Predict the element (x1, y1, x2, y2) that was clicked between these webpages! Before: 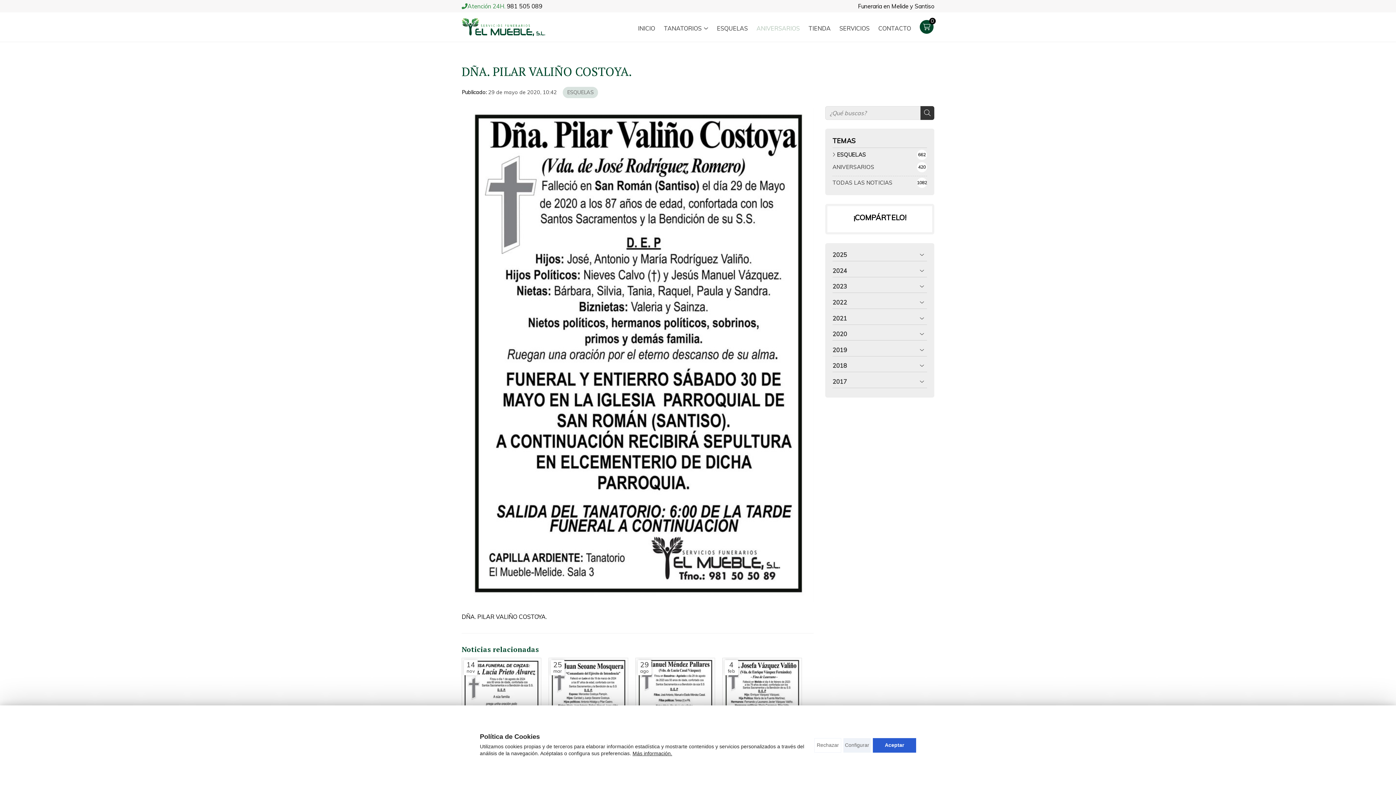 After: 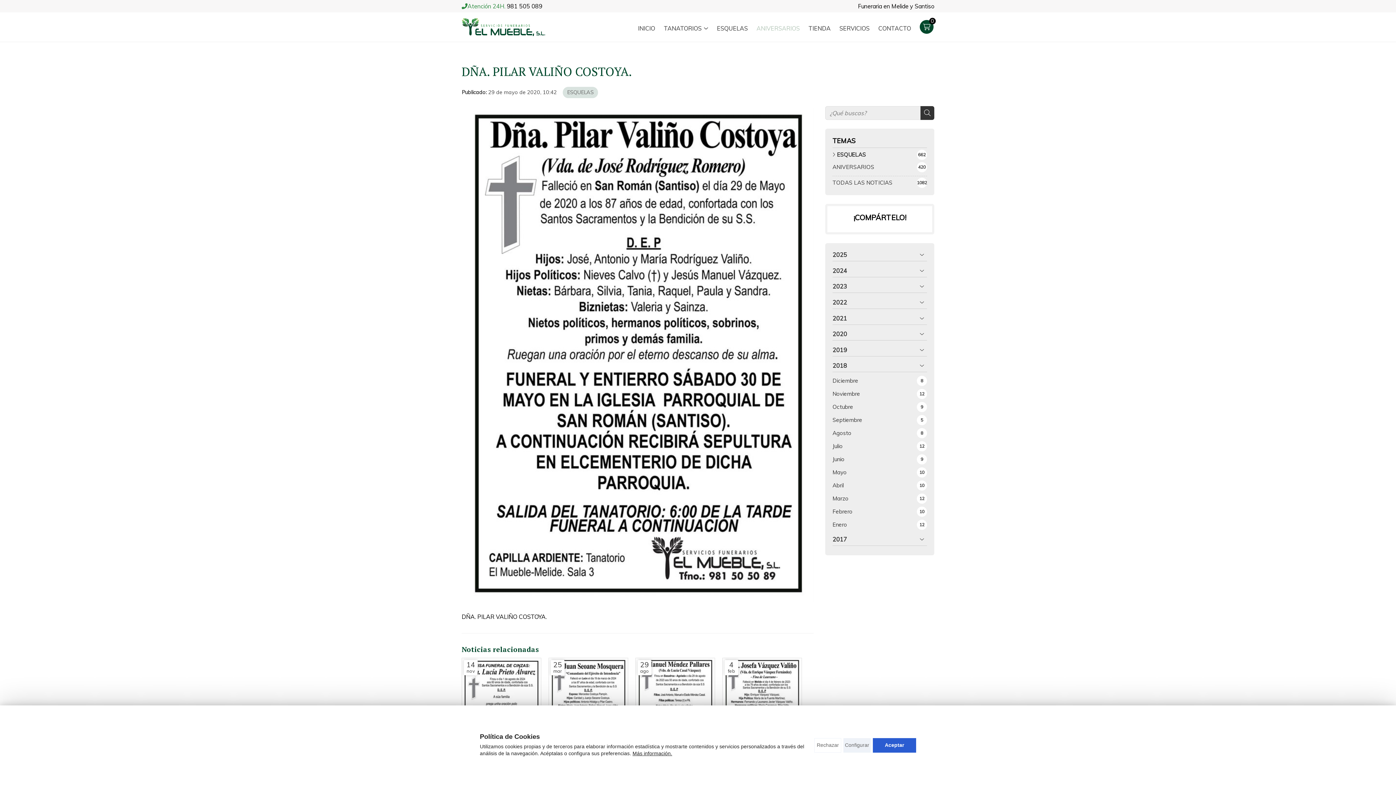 Action: bbox: (832, 361, 927, 372) label: 2018